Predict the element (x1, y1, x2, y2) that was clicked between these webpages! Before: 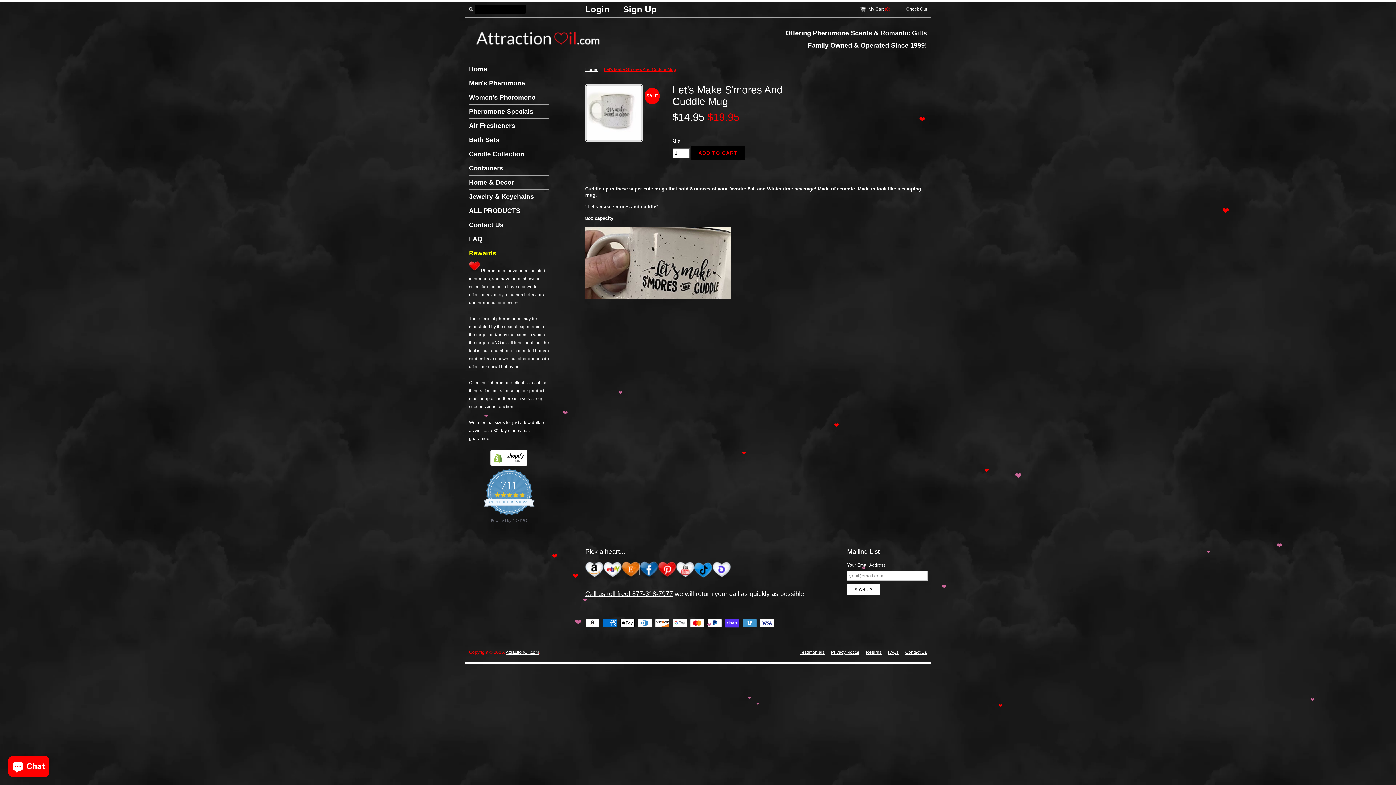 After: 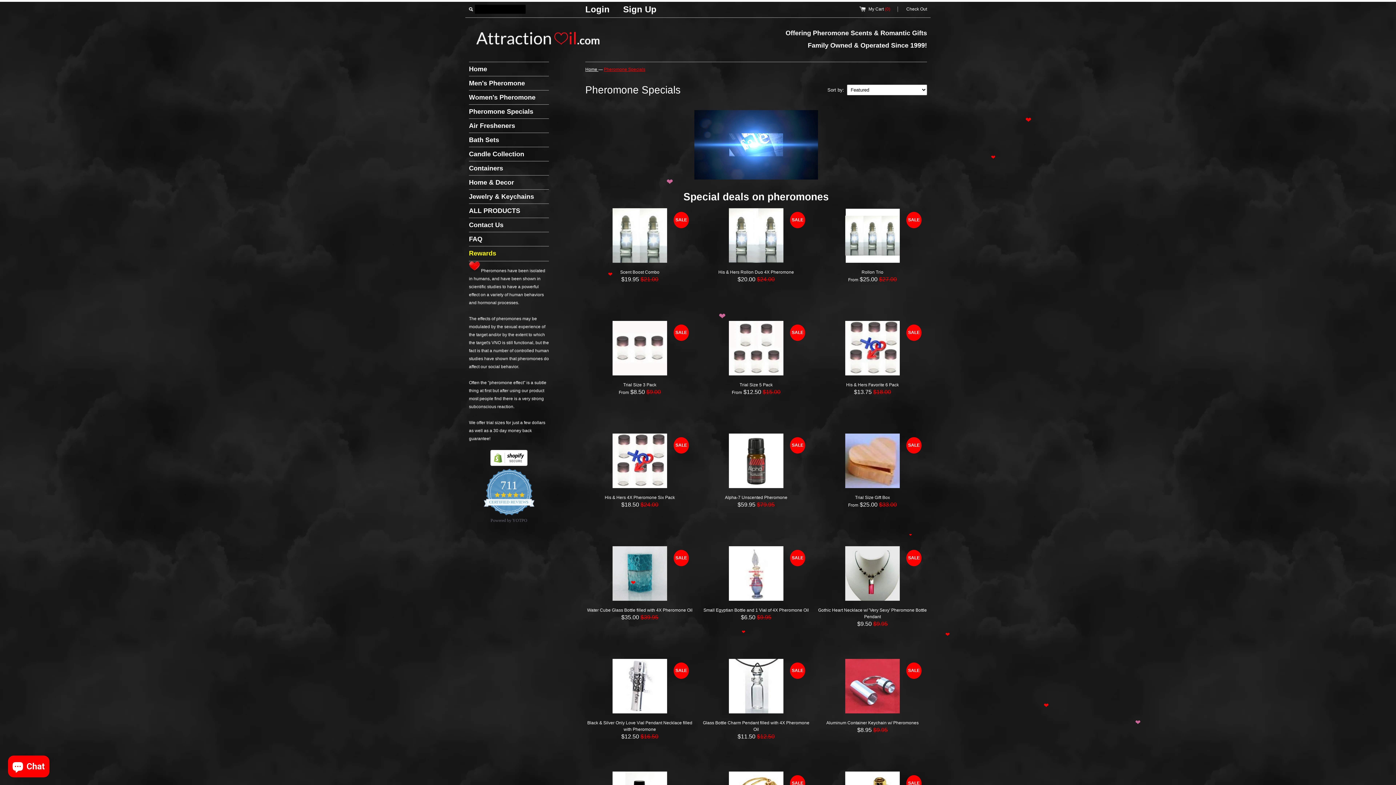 Action: label: Pheromone Specials bbox: (469, 104, 549, 118)